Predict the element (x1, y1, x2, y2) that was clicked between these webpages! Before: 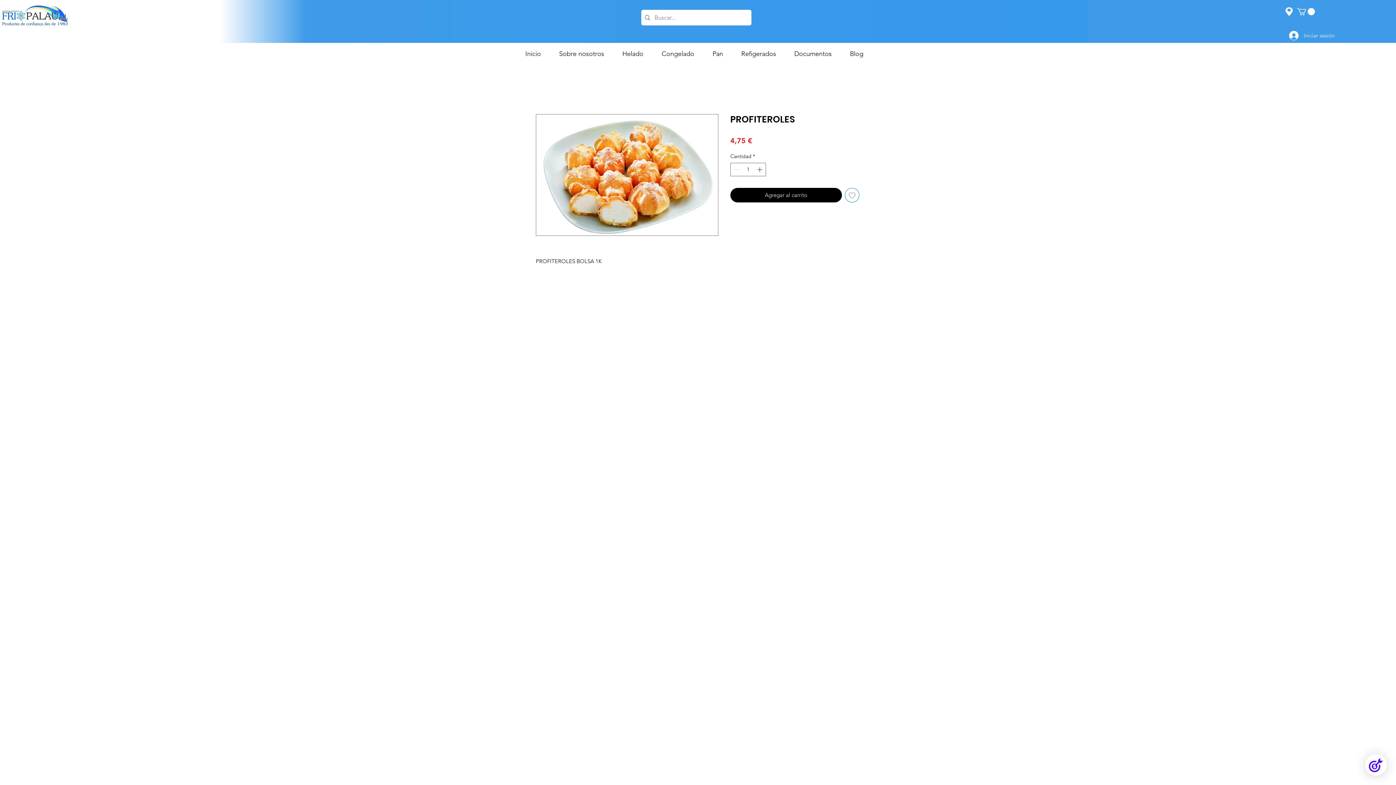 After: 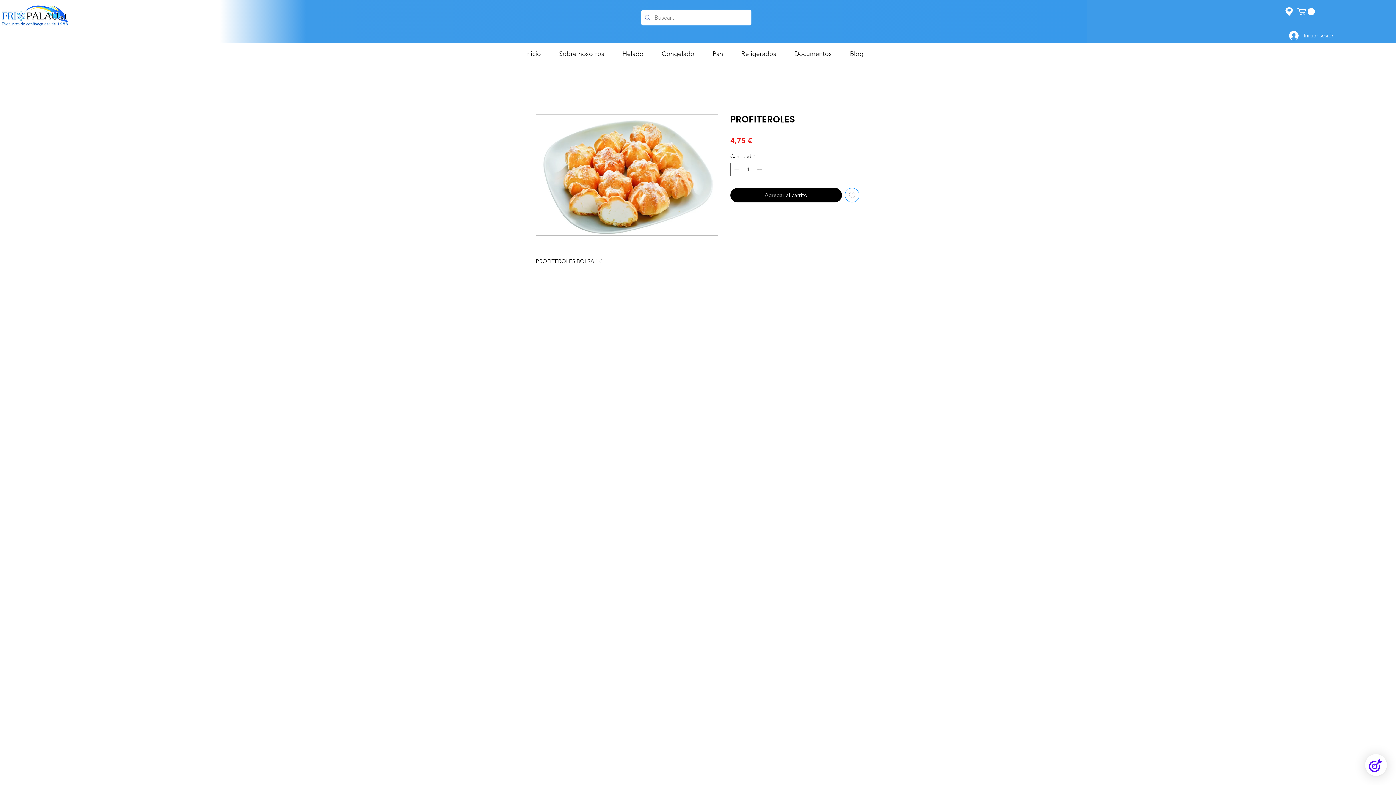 Action: bbox: (536, 114, 718, 236)